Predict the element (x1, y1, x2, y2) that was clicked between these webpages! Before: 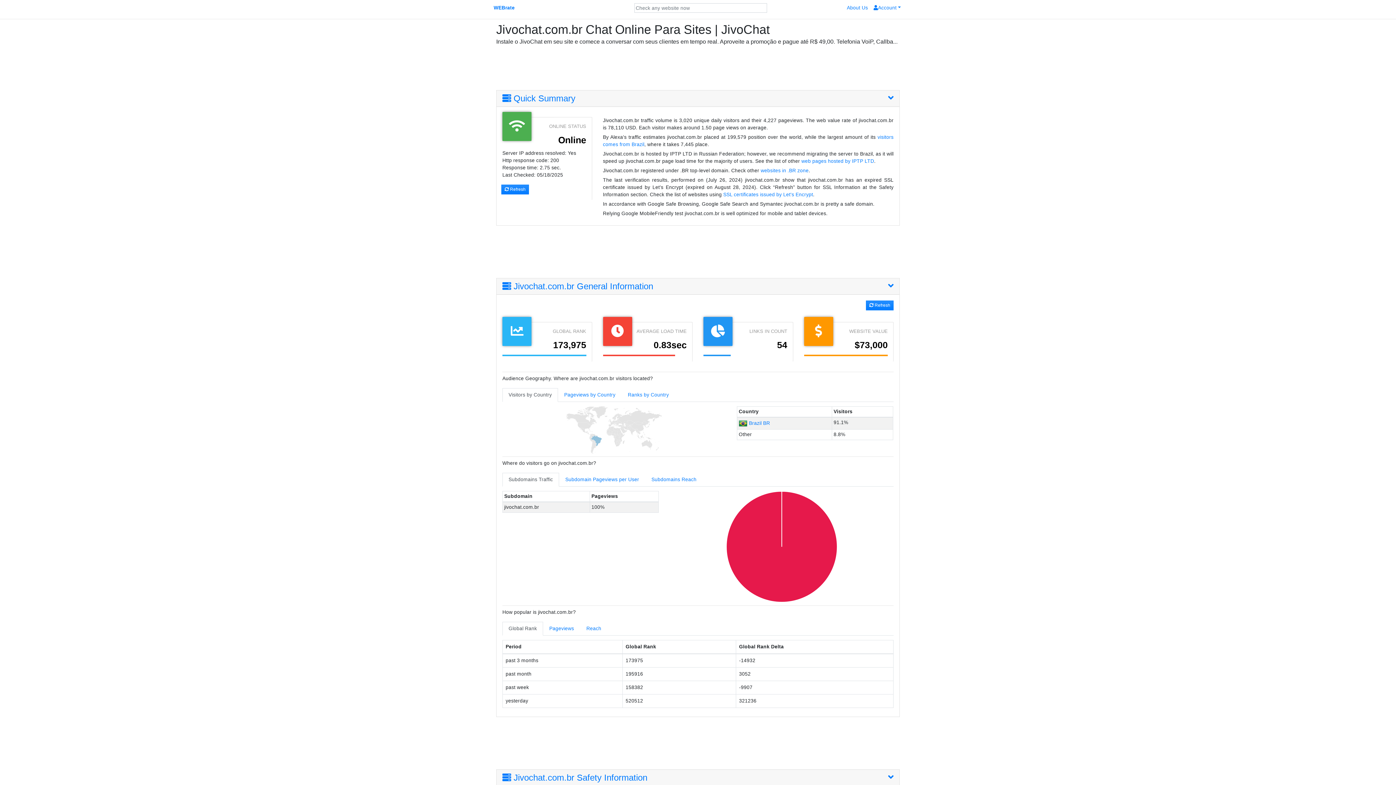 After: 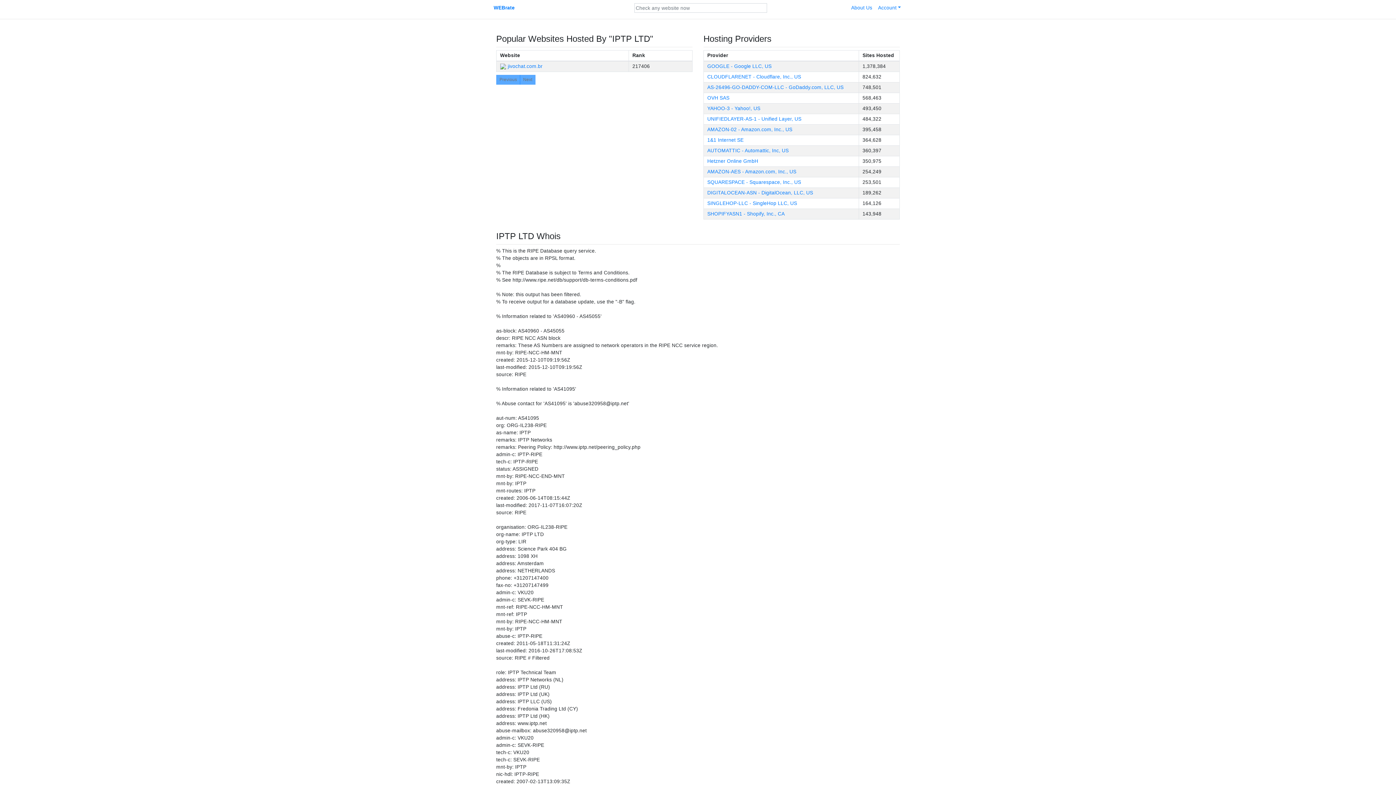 Action: label:  web pages hosted by IPTP LTD bbox: (800, 158, 874, 164)